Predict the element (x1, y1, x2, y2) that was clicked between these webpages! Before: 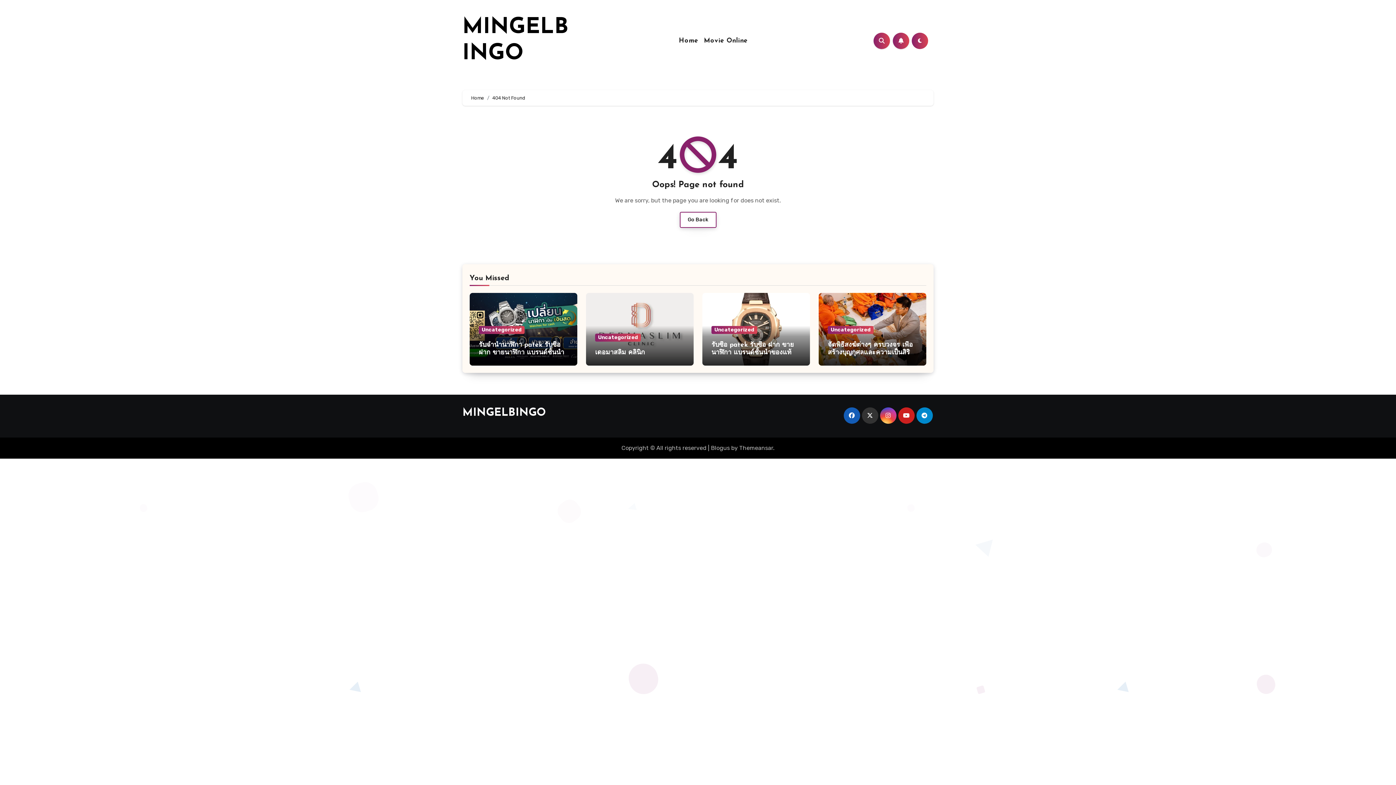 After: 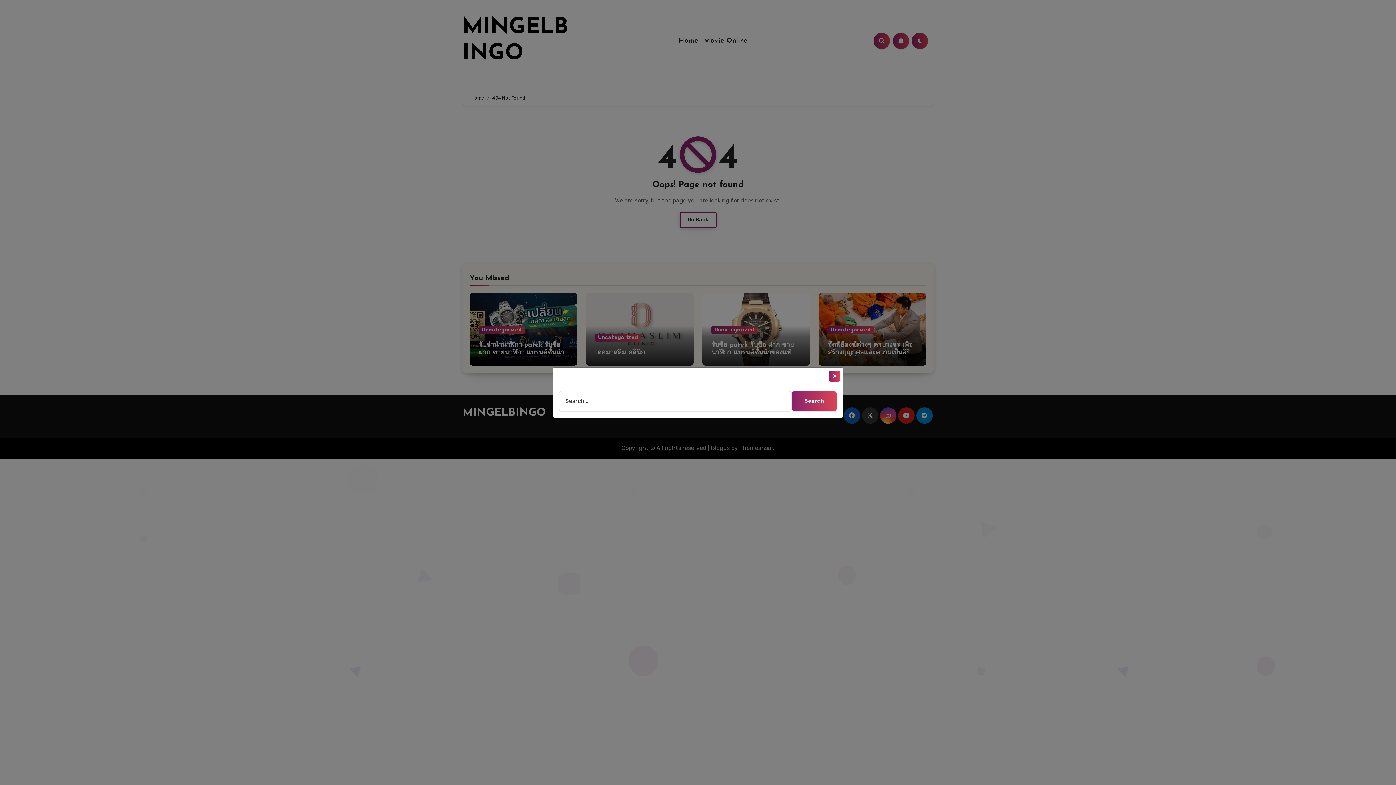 Action: bbox: (873, 32, 890, 48)